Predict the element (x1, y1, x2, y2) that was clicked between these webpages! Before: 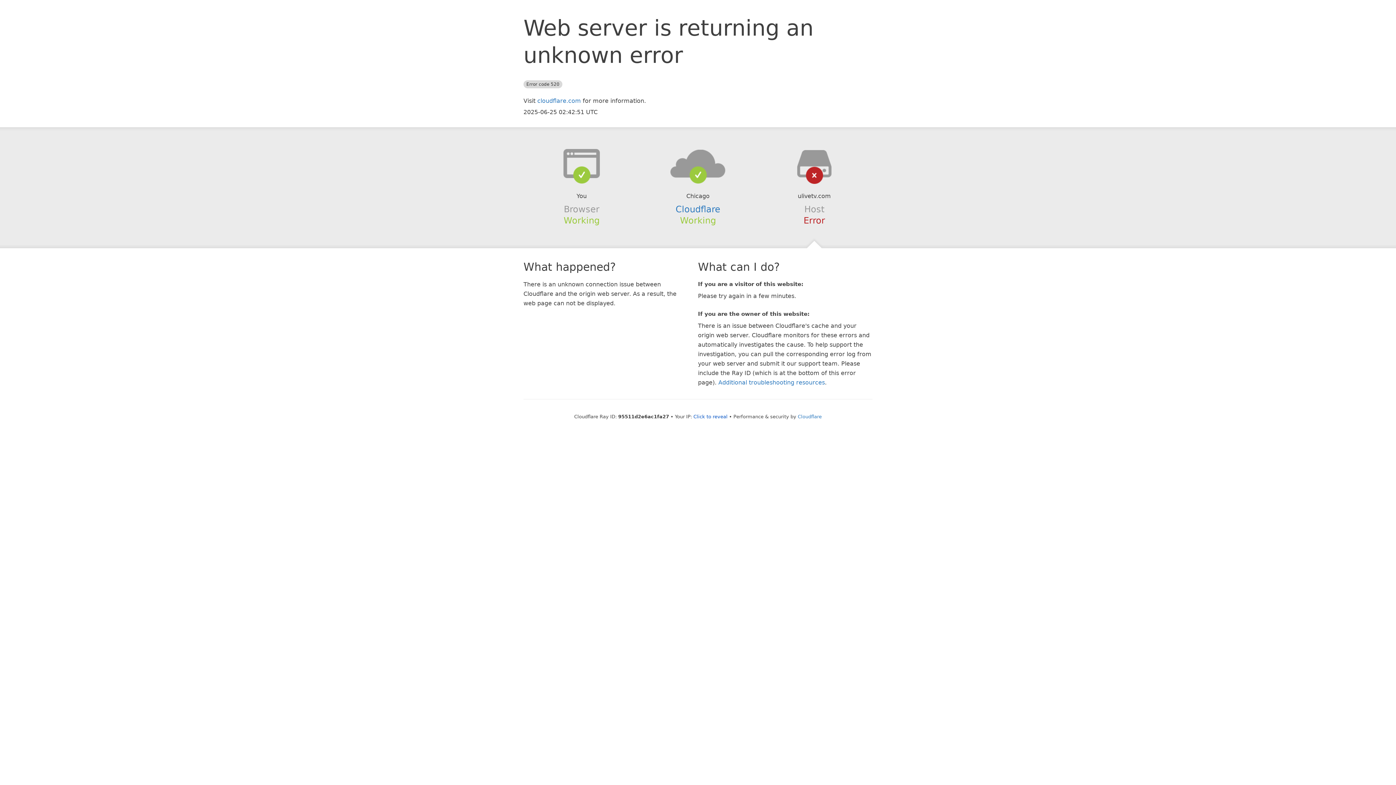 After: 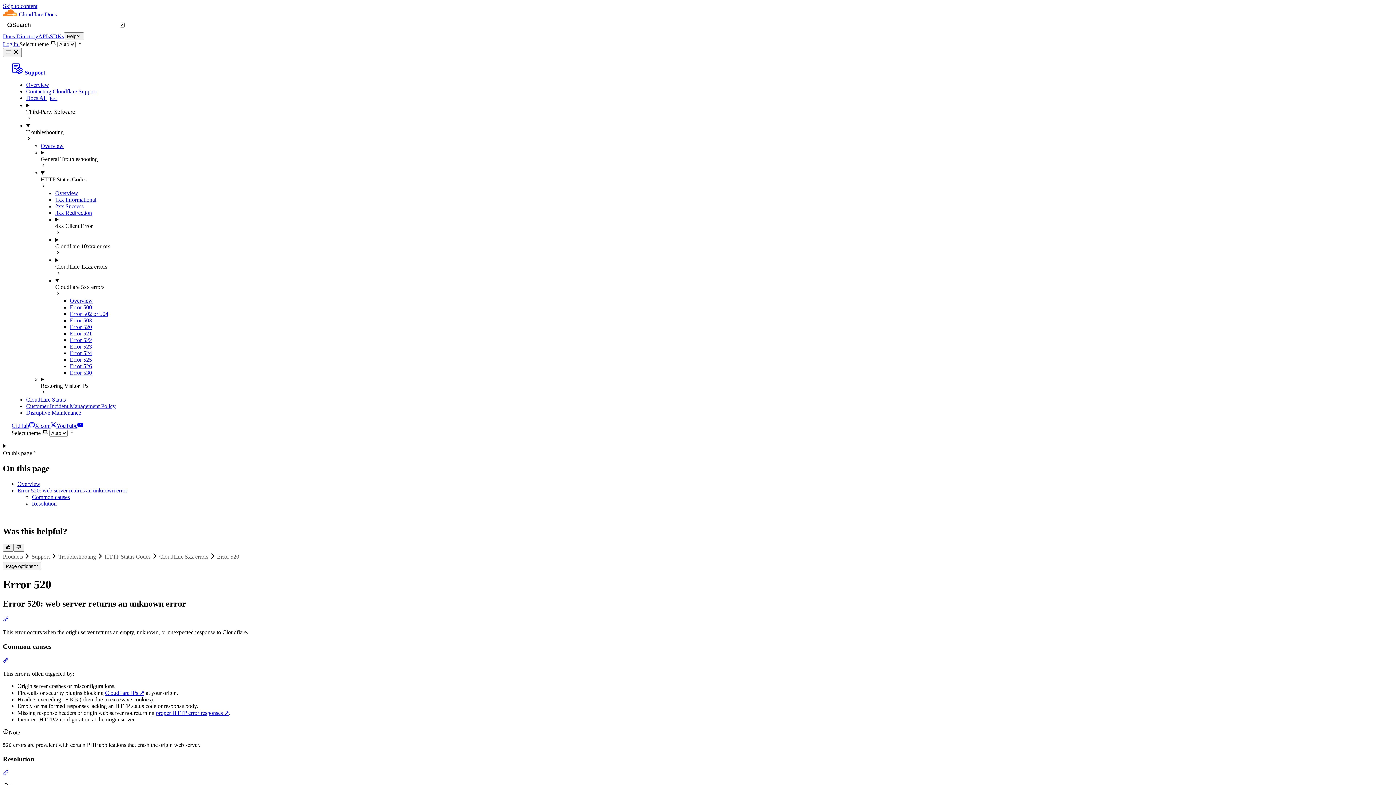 Action: label: Additional troubleshooting resources bbox: (718, 379, 825, 386)